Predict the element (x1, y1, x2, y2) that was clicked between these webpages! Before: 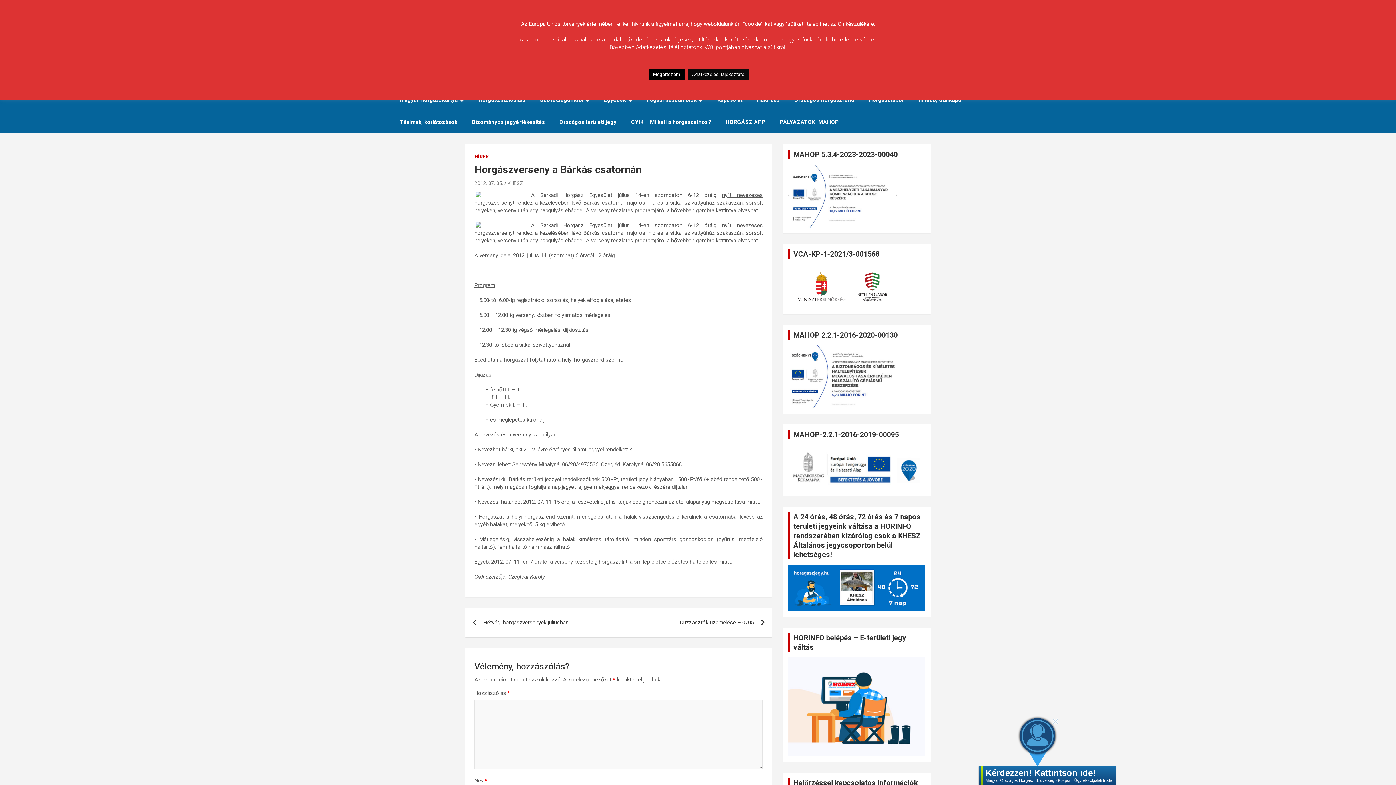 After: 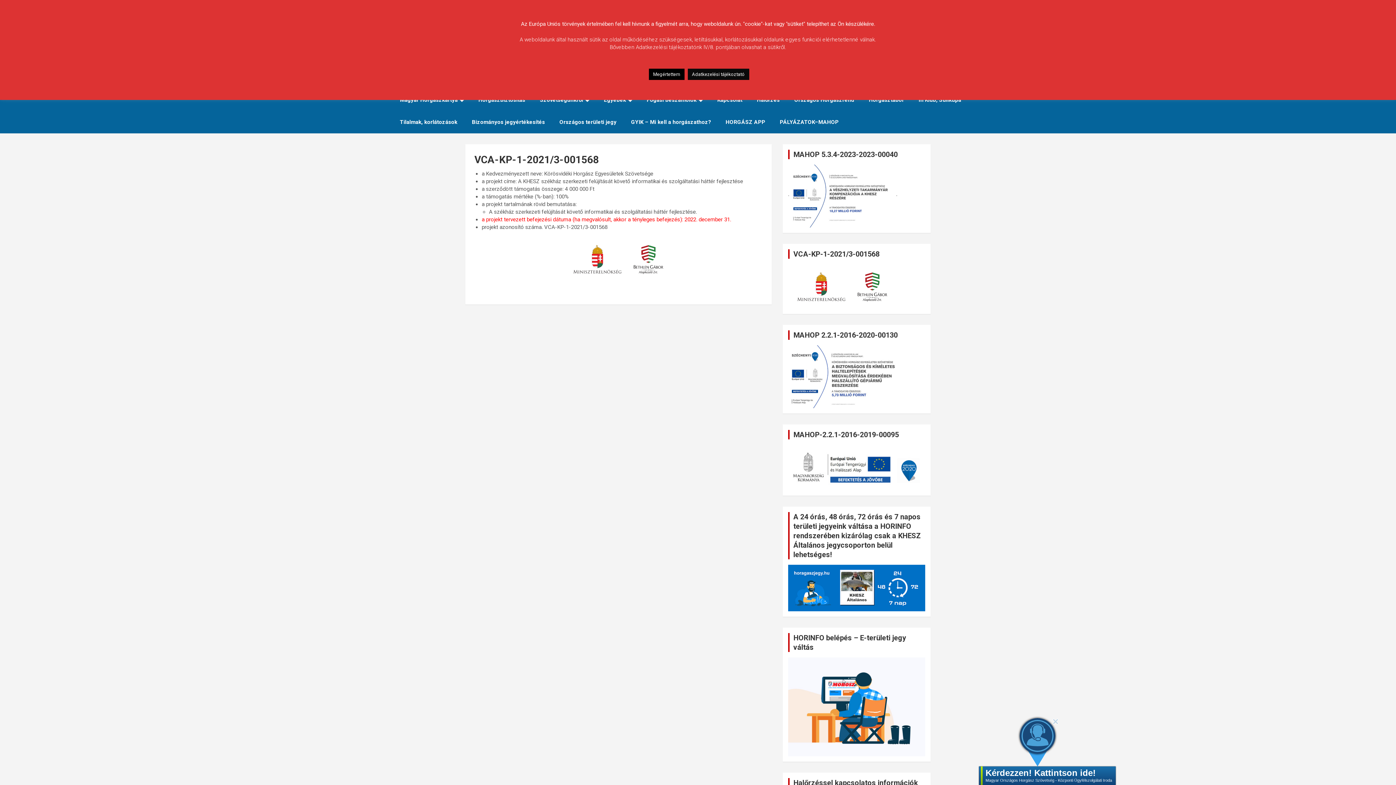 Action: bbox: (788, 264, 897, 271)